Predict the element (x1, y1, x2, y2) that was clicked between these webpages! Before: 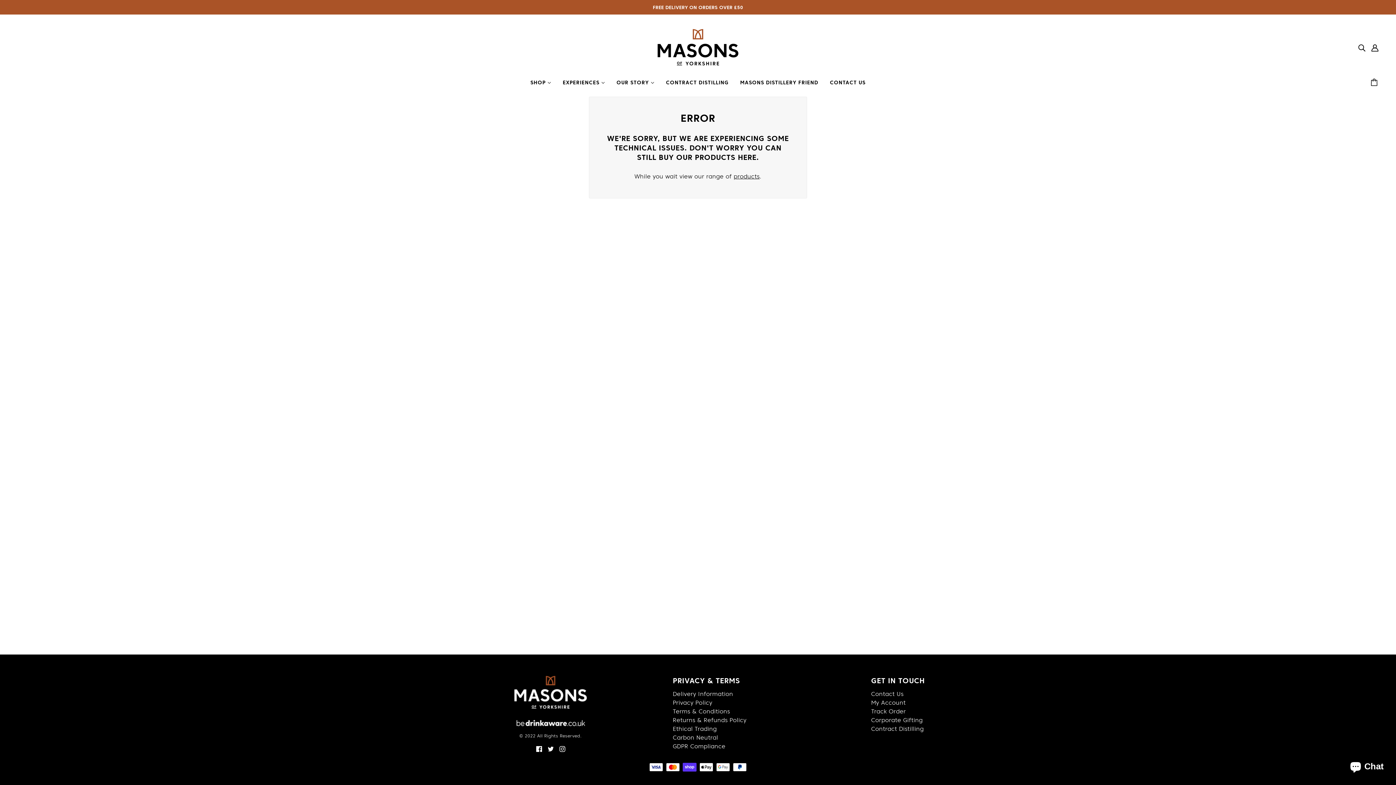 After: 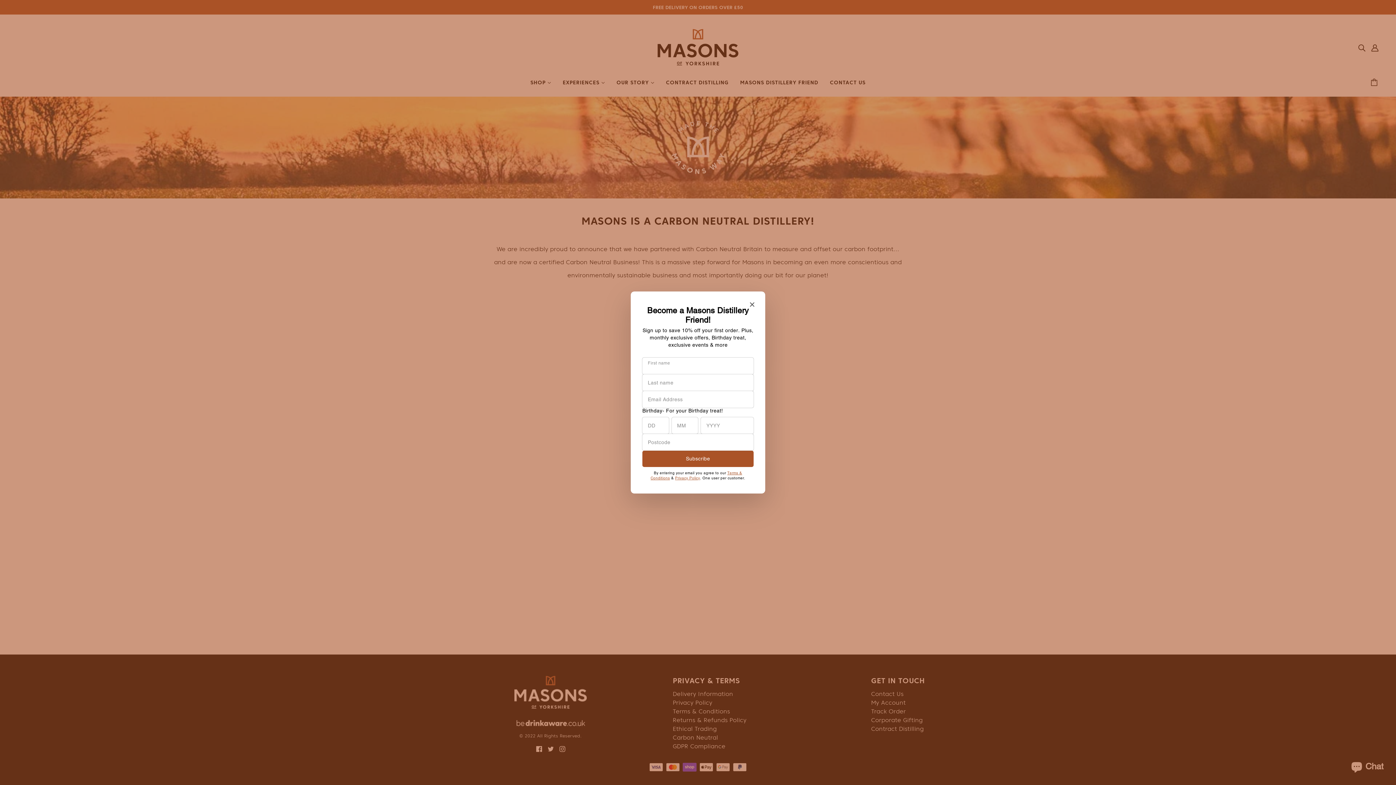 Action: label: Carbon Neutral bbox: (672, 734, 718, 741)